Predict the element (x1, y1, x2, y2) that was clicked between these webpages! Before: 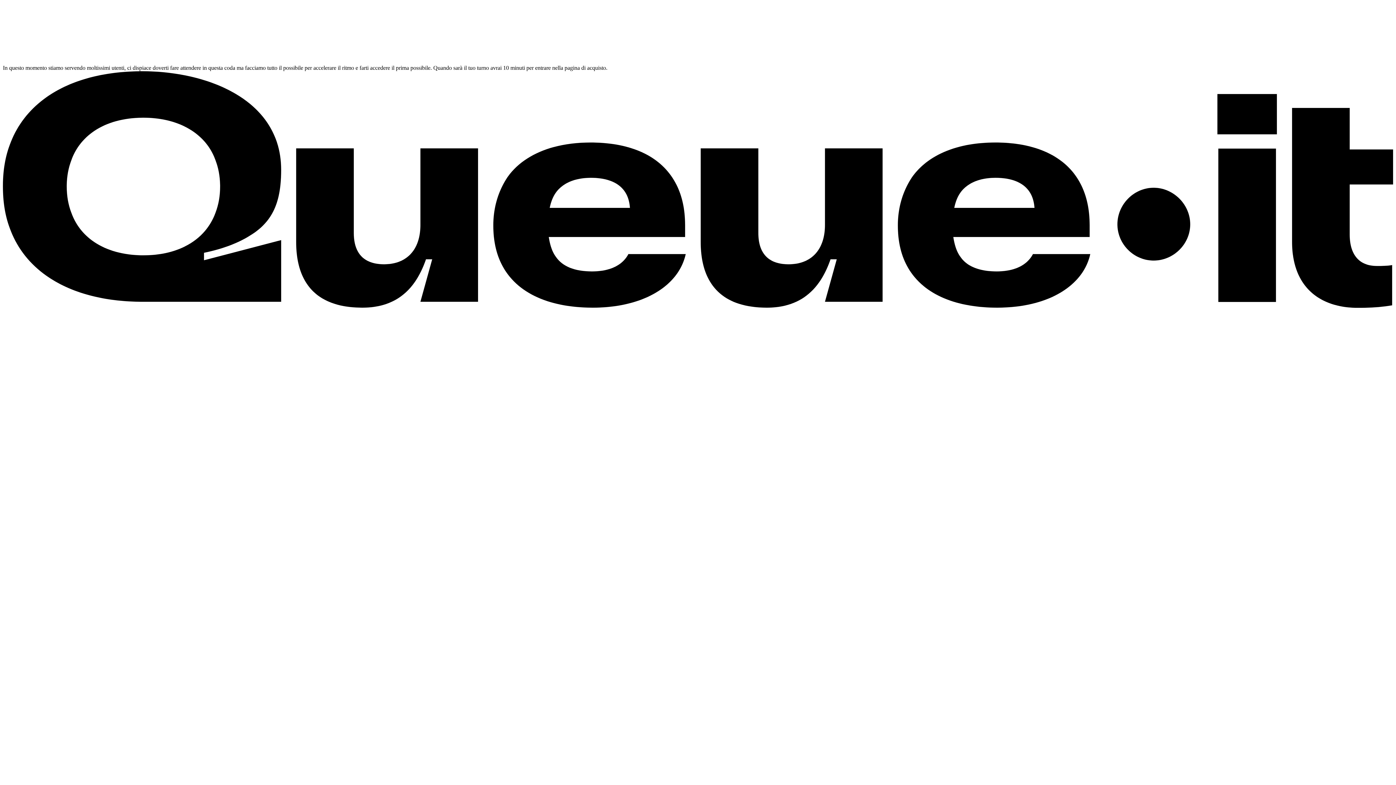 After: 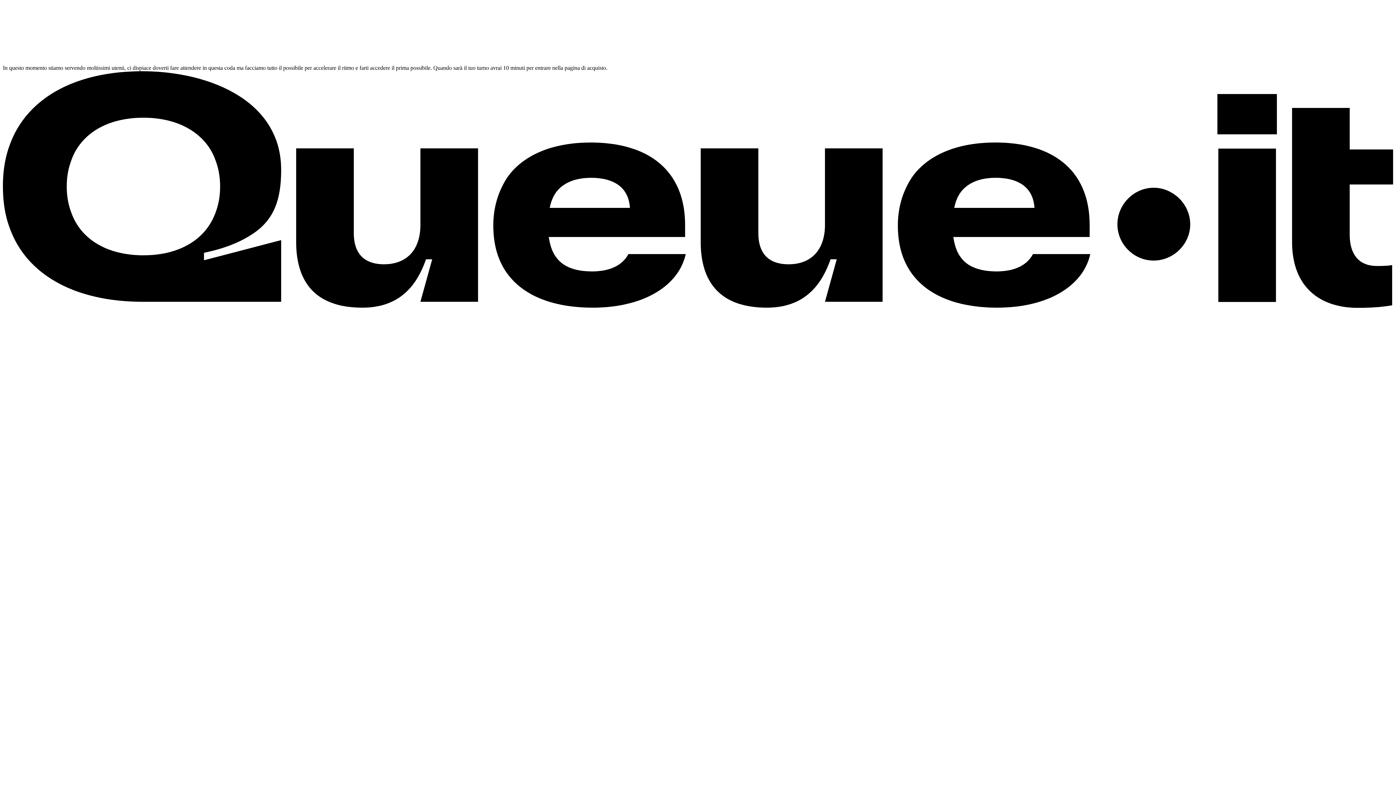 Action: label: Che cos'è? Scopri cos'è e come funziona una sala d'attesa.	 Aprire in una nuova scheda. bbox: (2, 302, 1393, 309)